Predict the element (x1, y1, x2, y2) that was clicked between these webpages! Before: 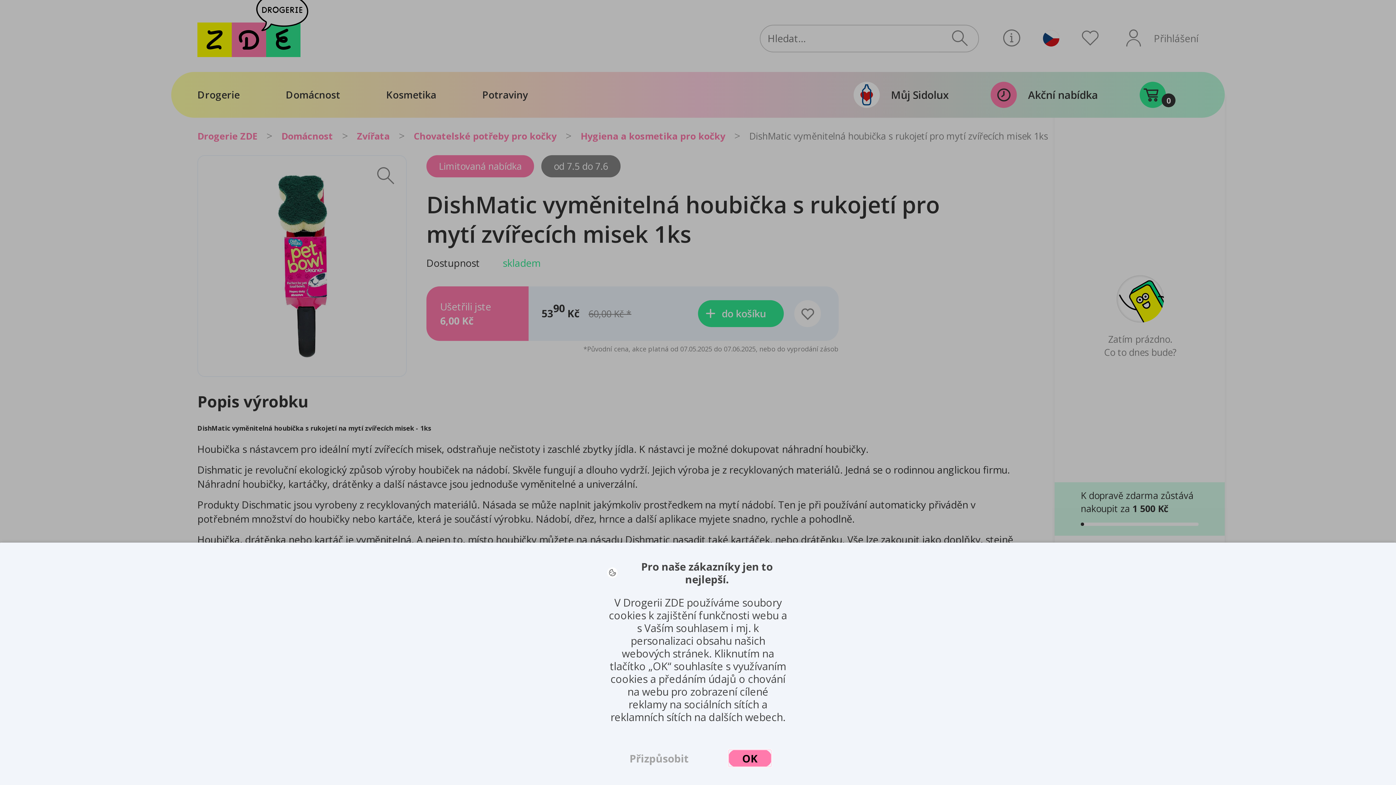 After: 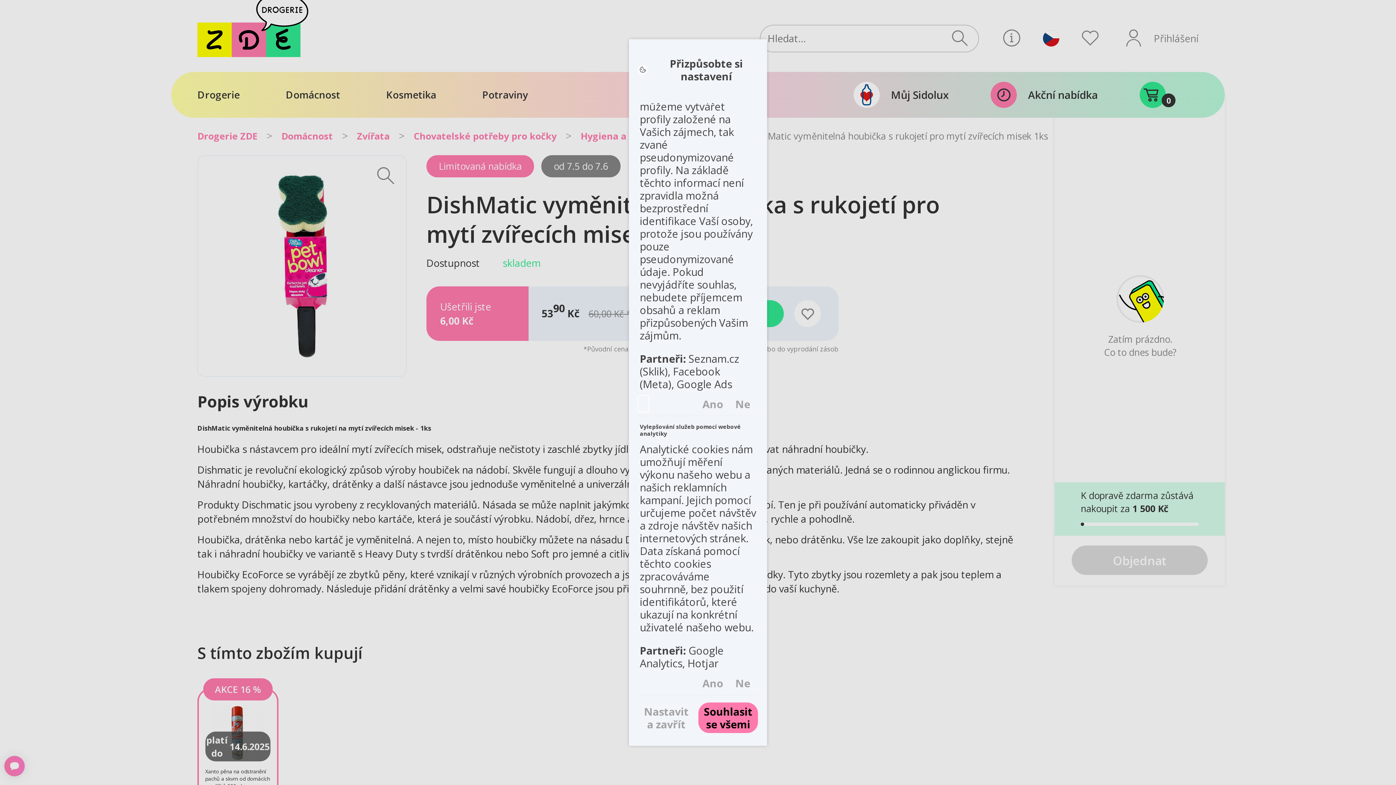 Action: bbox: (624, 749, 694, 767) label: Přizpůsobit